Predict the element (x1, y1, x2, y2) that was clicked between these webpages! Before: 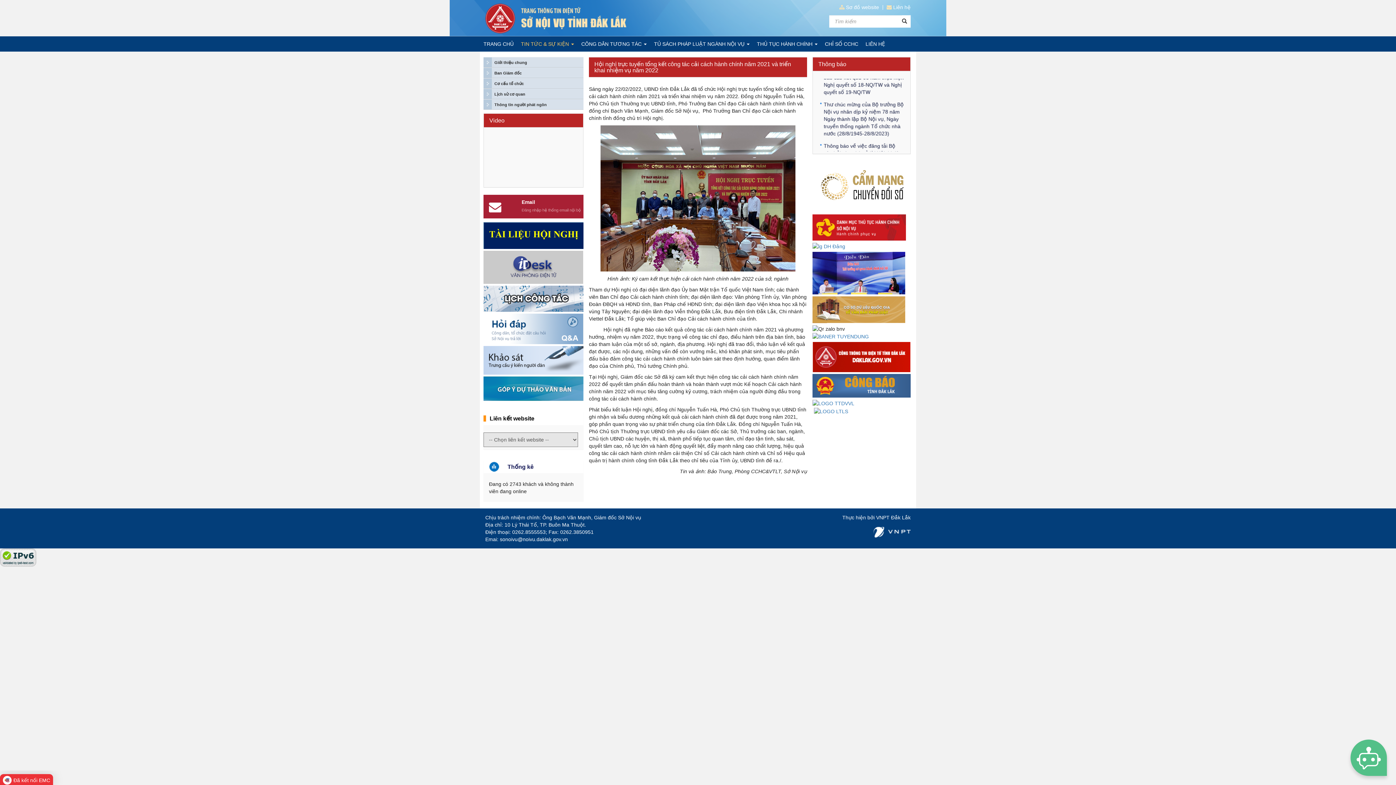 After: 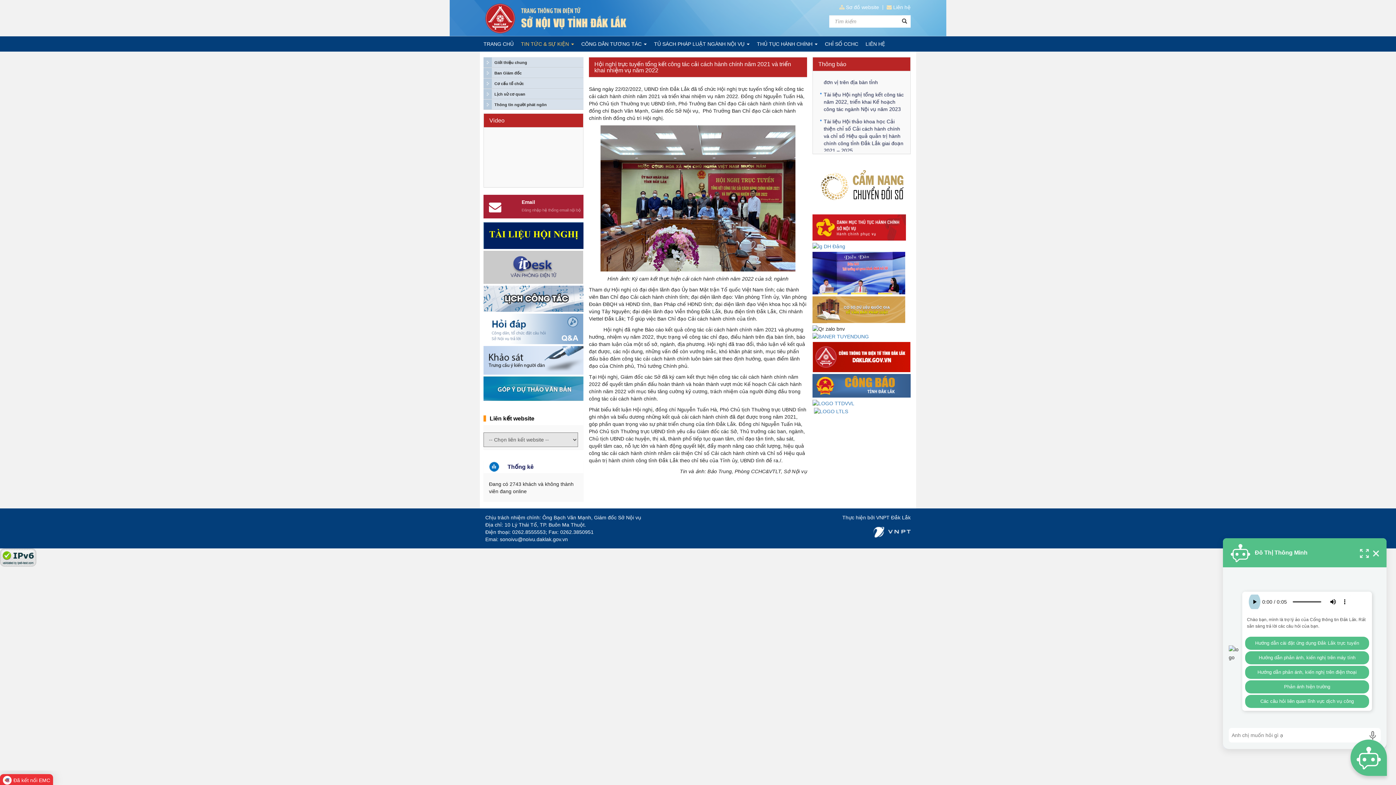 Action: bbox: (1350, 740, 1387, 776)